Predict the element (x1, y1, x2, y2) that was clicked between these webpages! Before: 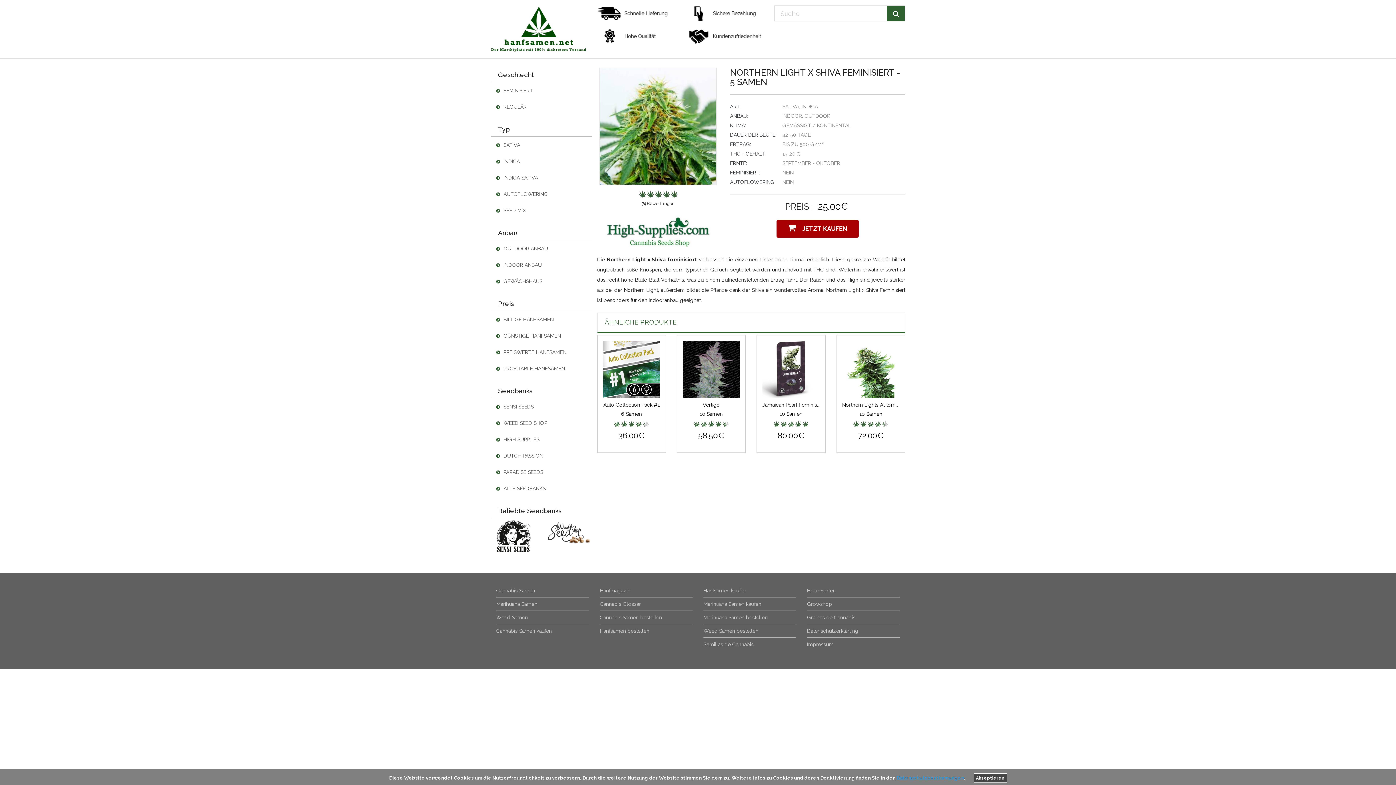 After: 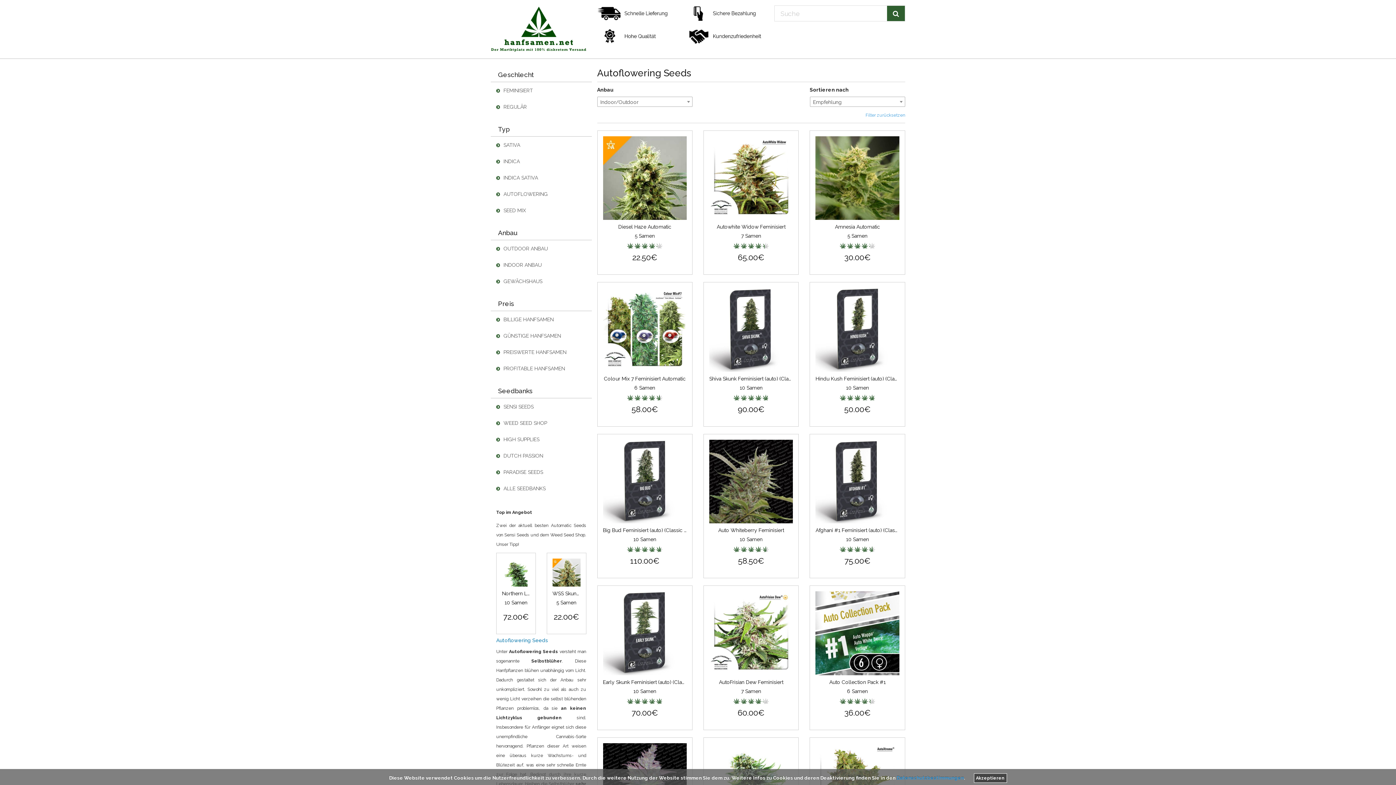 Action: label:  AUTOFLOWERING bbox: (490, 185, 591, 202)